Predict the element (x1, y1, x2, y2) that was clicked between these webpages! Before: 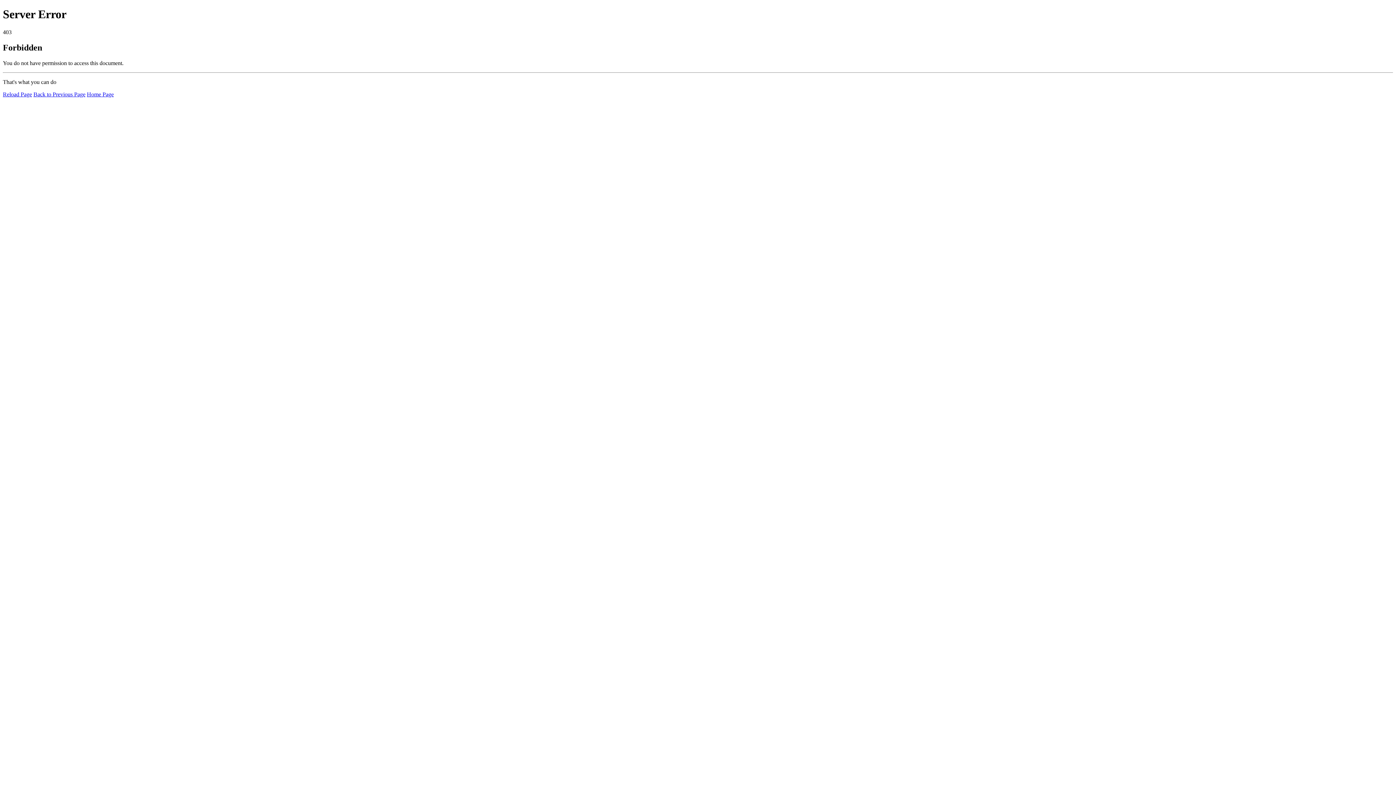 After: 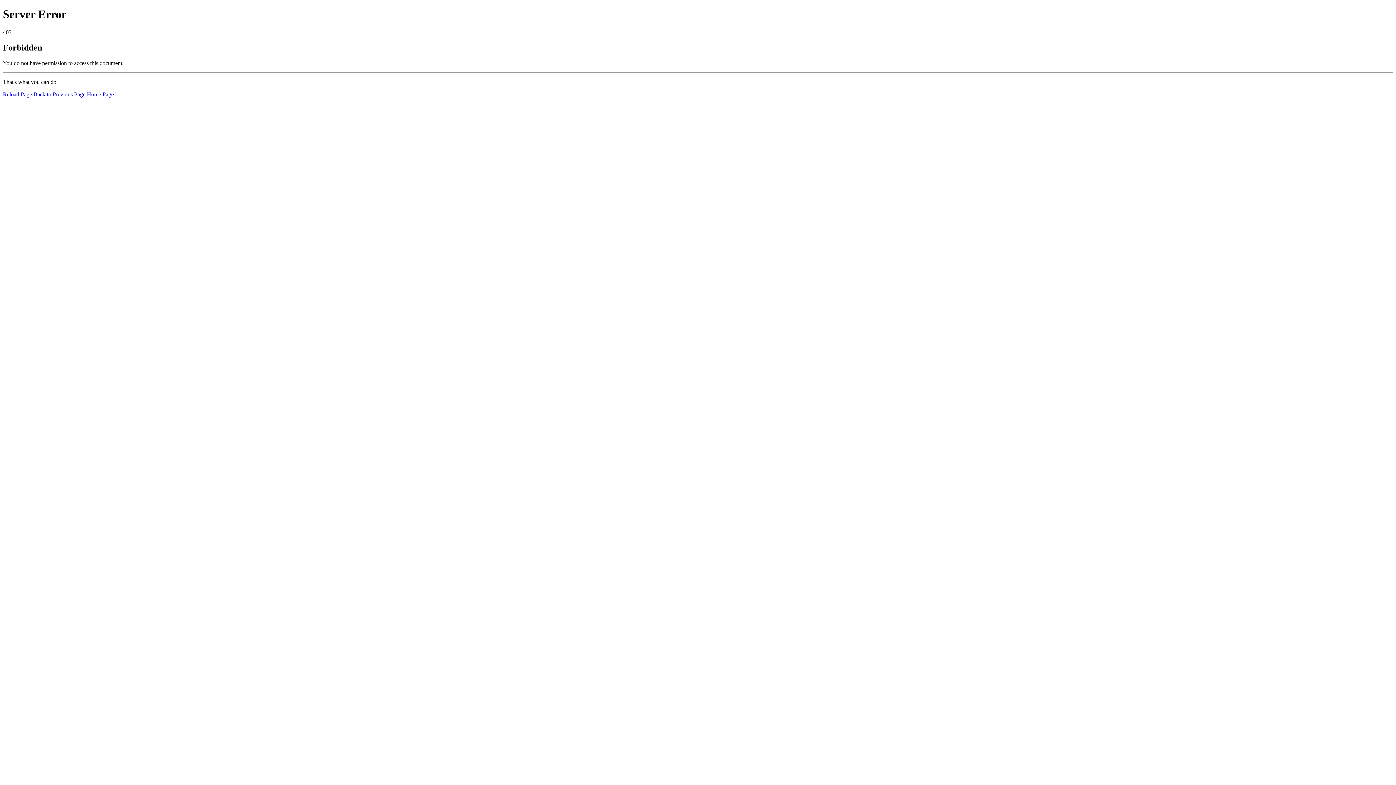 Action: label: Reload Page bbox: (2, 91, 32, 97)